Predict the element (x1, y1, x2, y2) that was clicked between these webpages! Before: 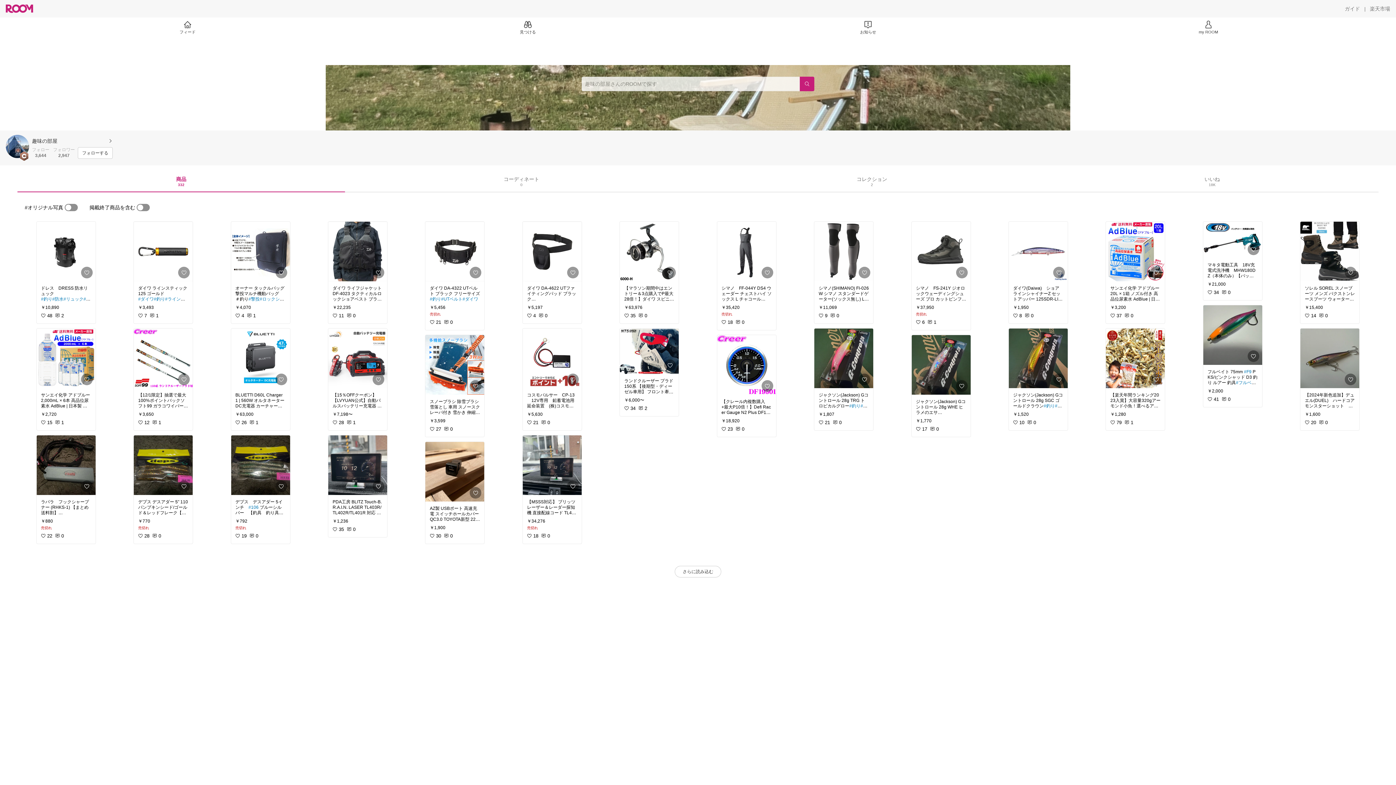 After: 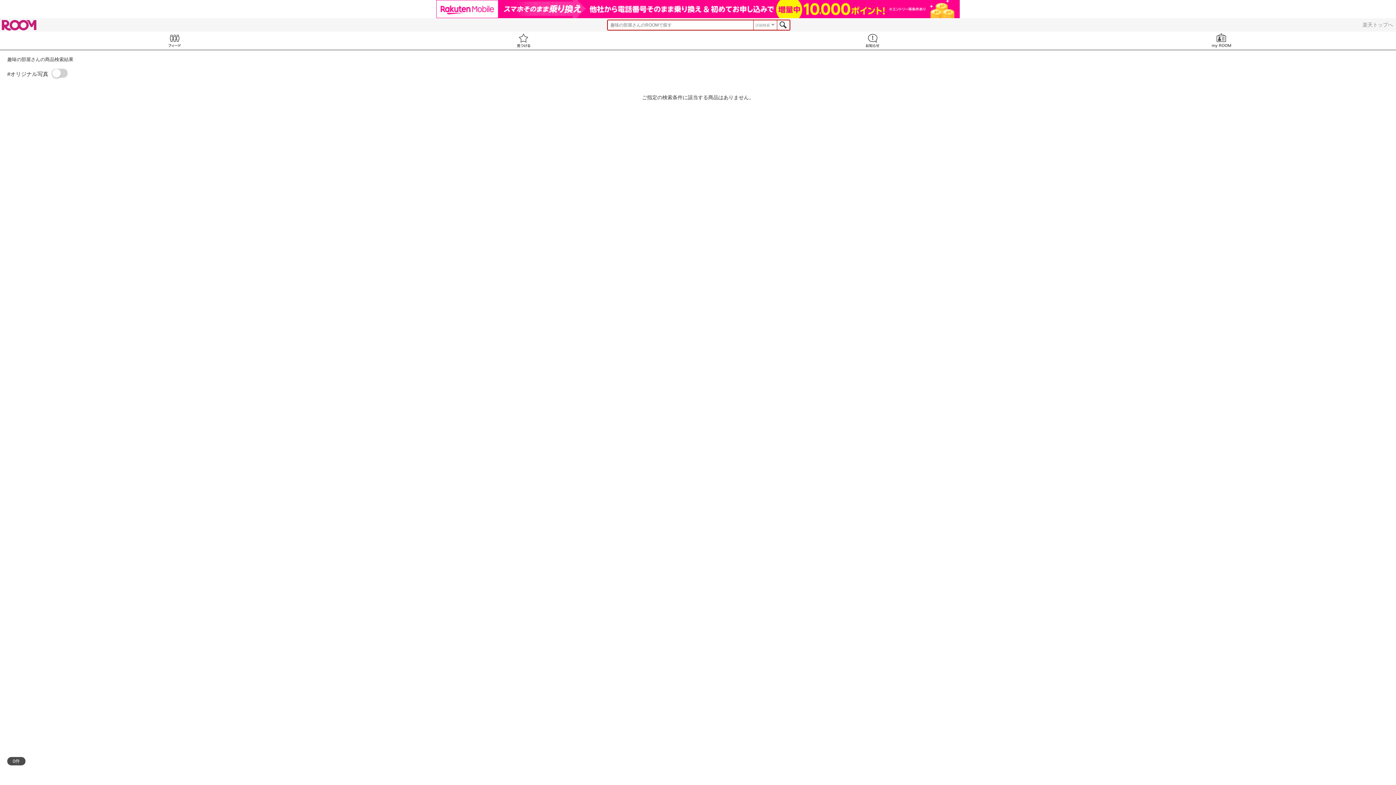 Action: bbox: (800, 76, 814, 91) label: 検索